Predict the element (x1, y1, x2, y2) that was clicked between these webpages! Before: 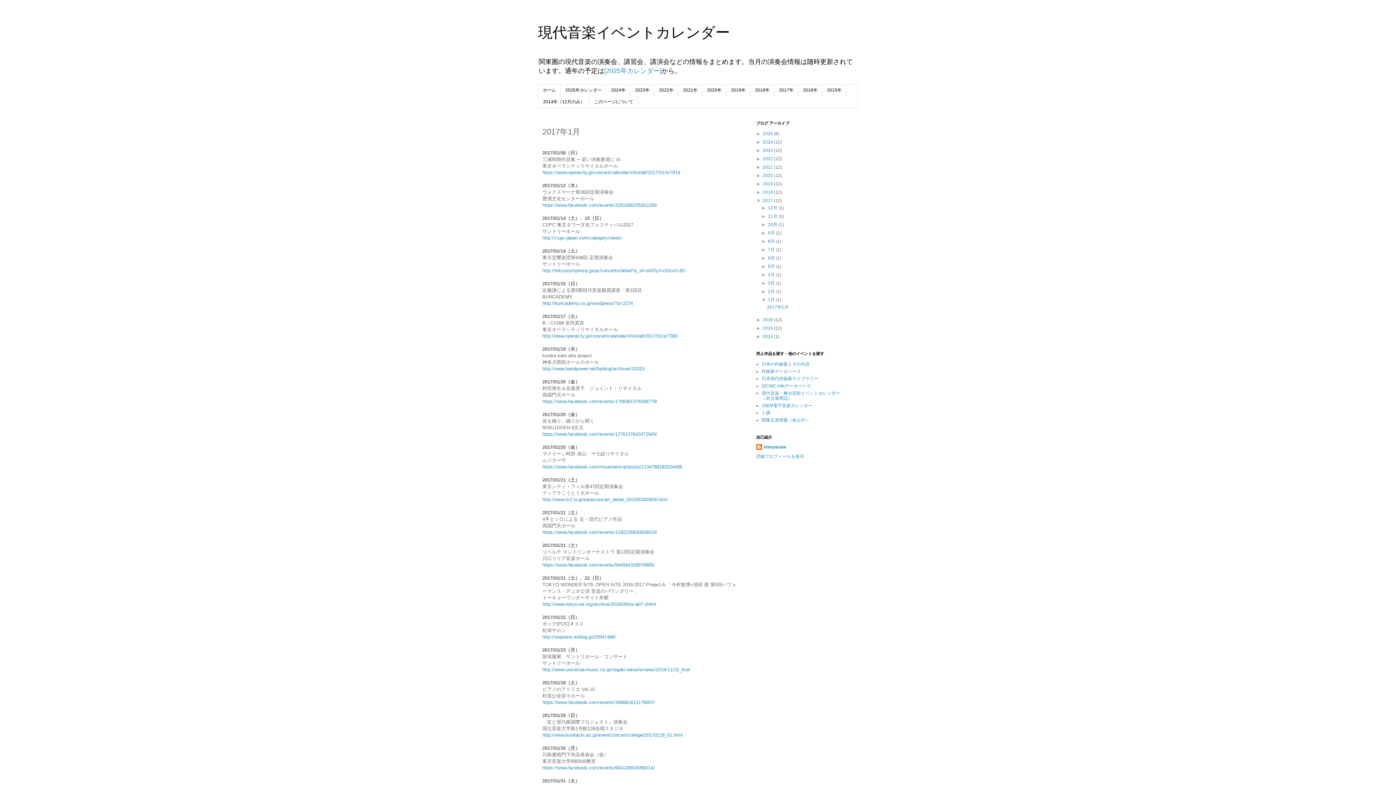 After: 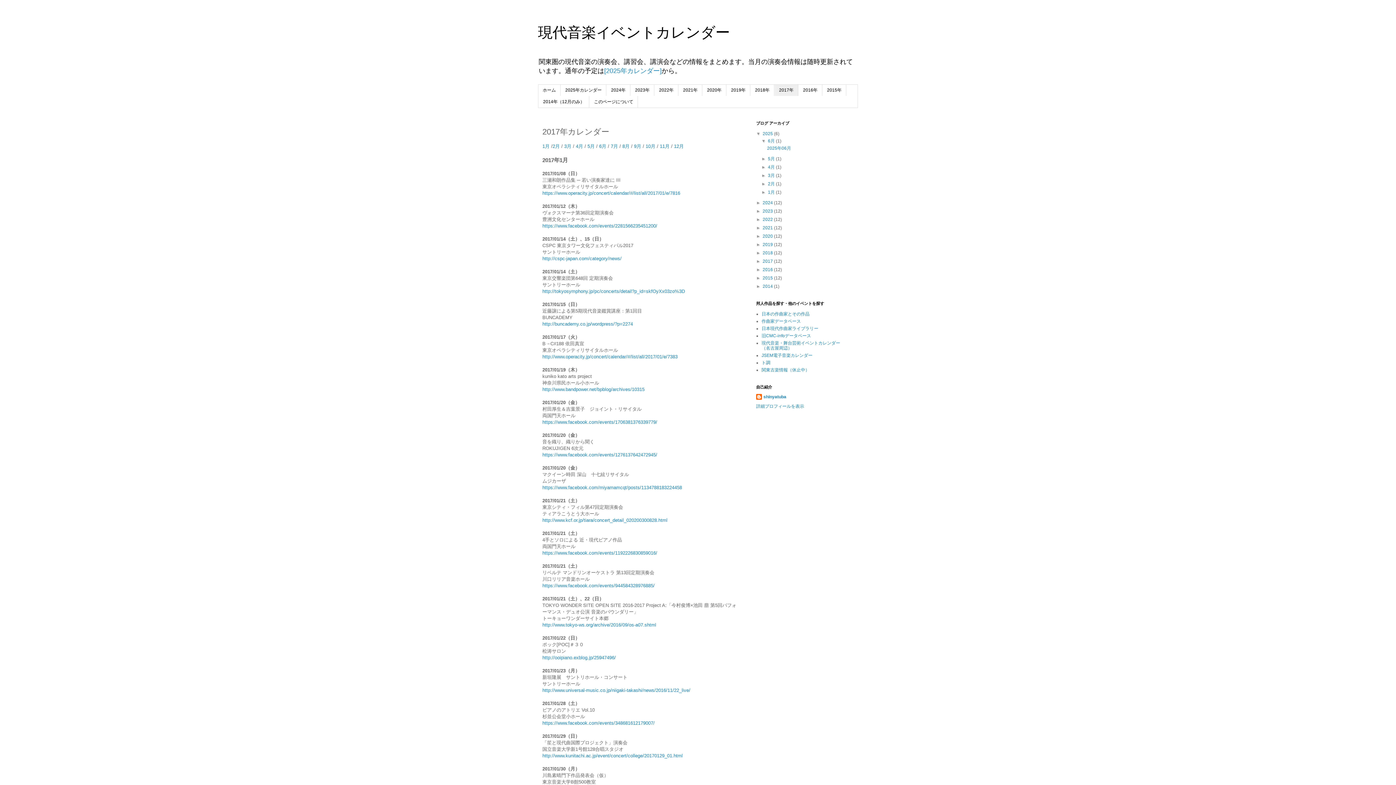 Action: bbox: (774, 84, 798, 96) label: 2017年